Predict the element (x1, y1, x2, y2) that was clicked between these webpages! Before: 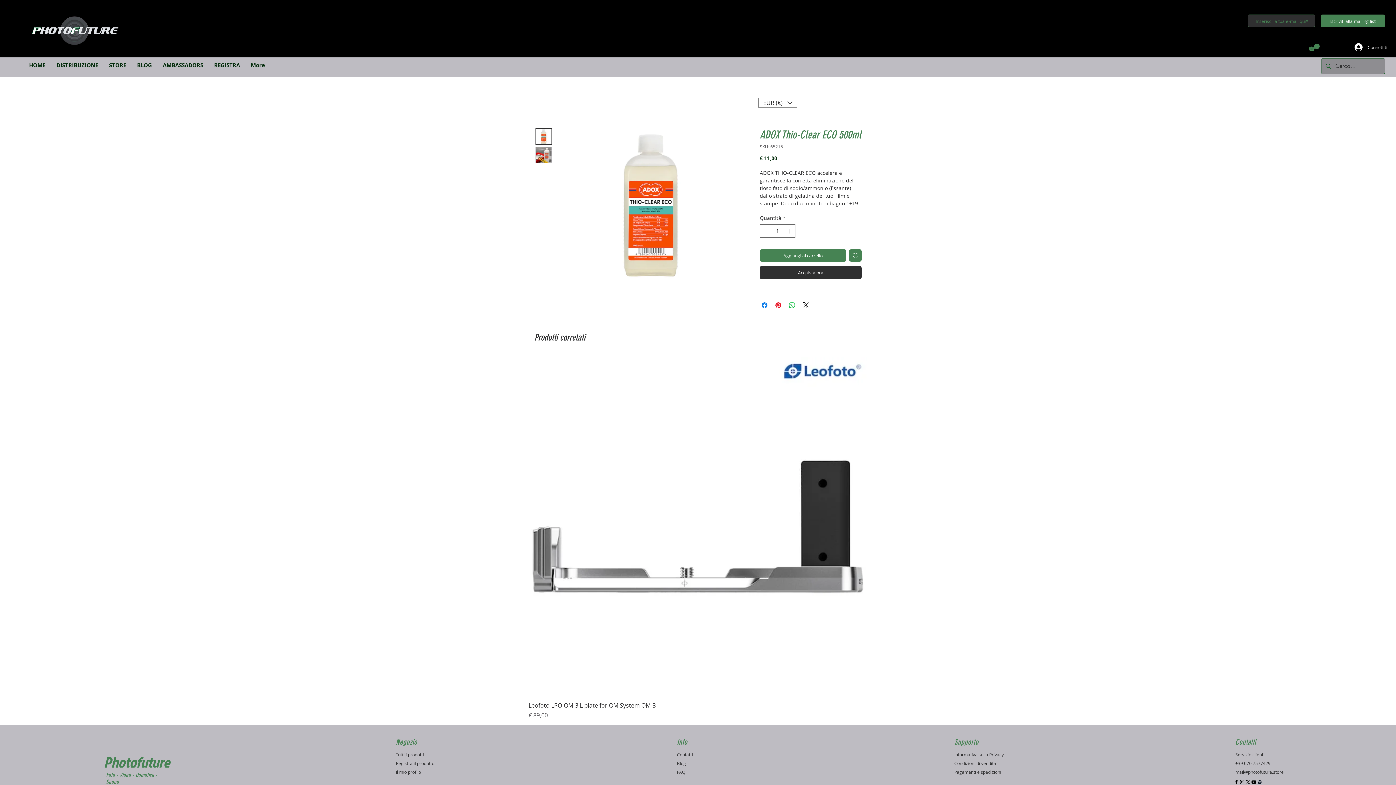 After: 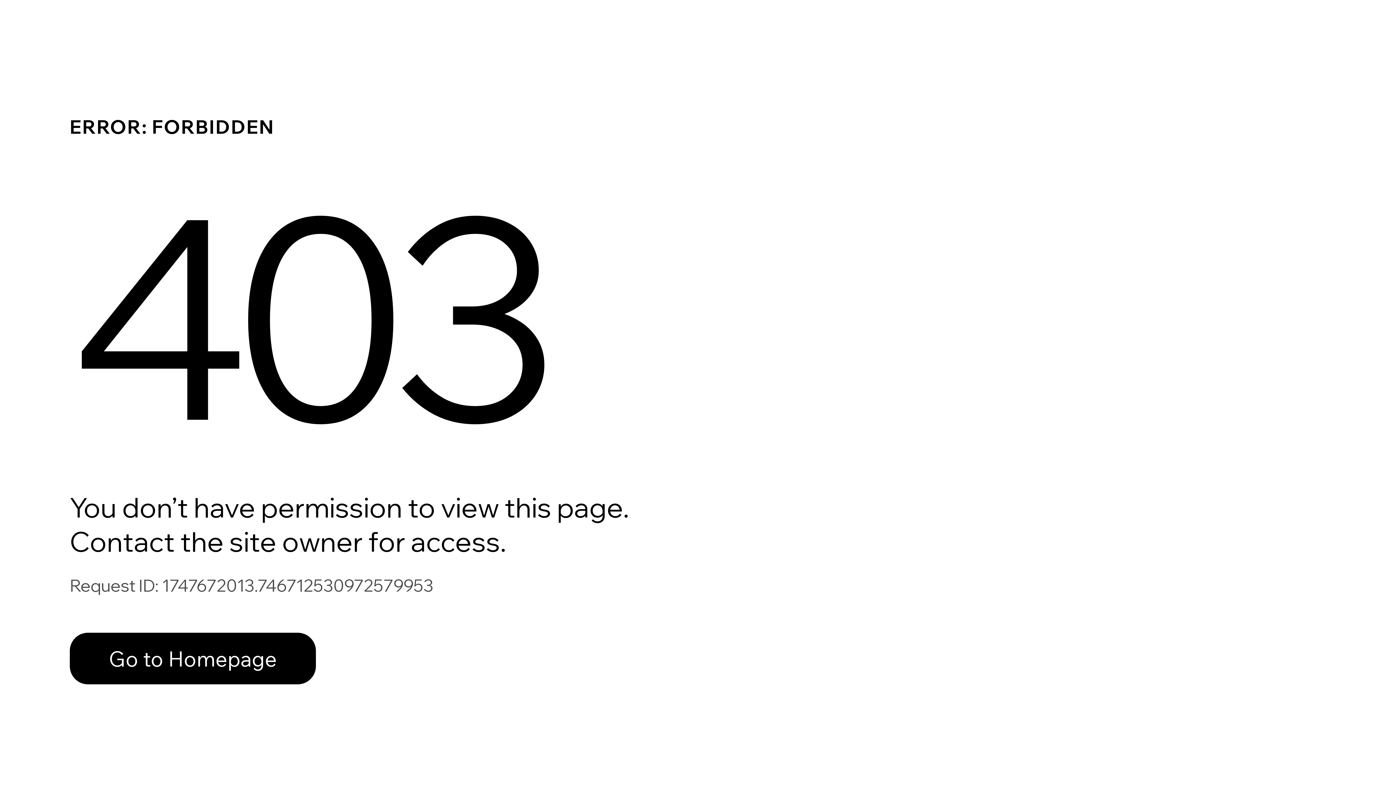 Action: bbox: (396, 769, 421, 775) label: Il mio profilo